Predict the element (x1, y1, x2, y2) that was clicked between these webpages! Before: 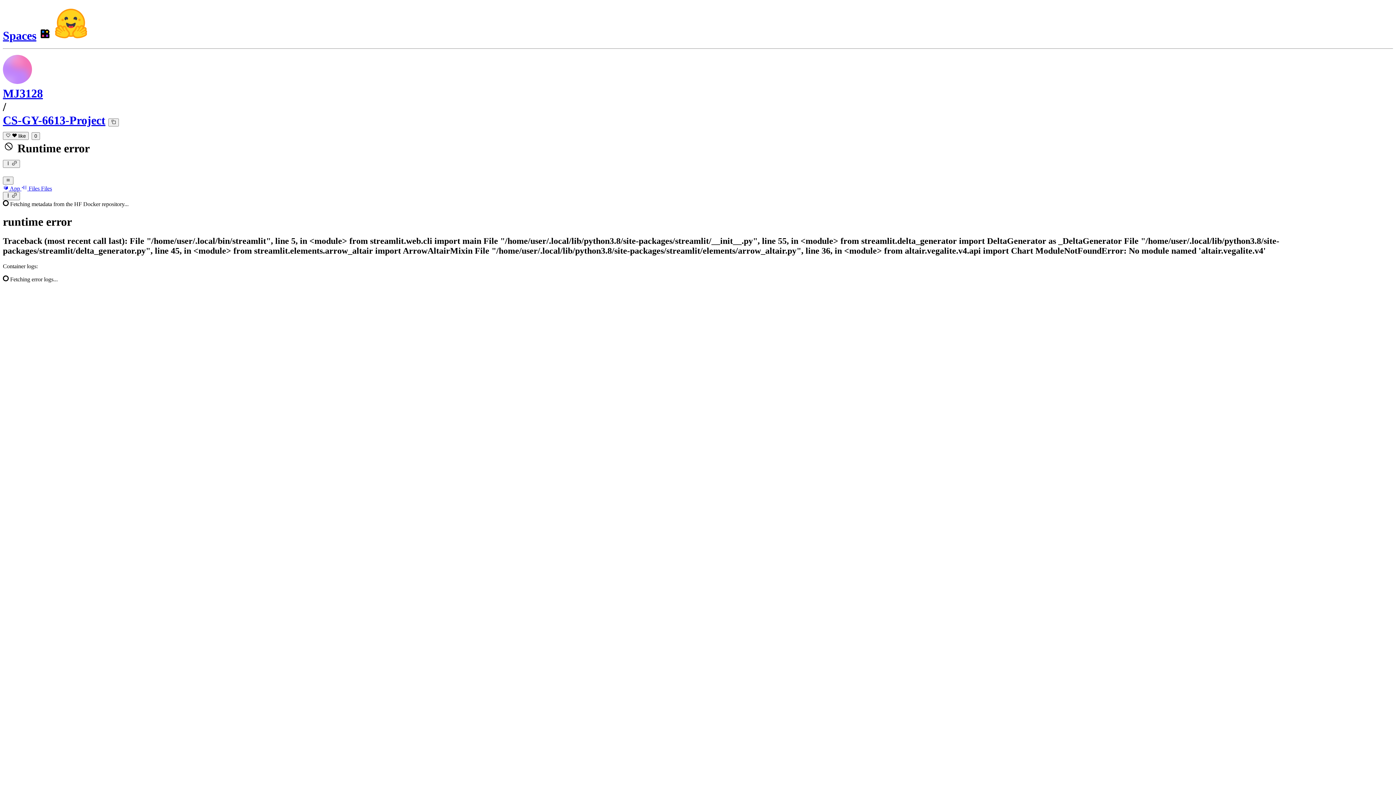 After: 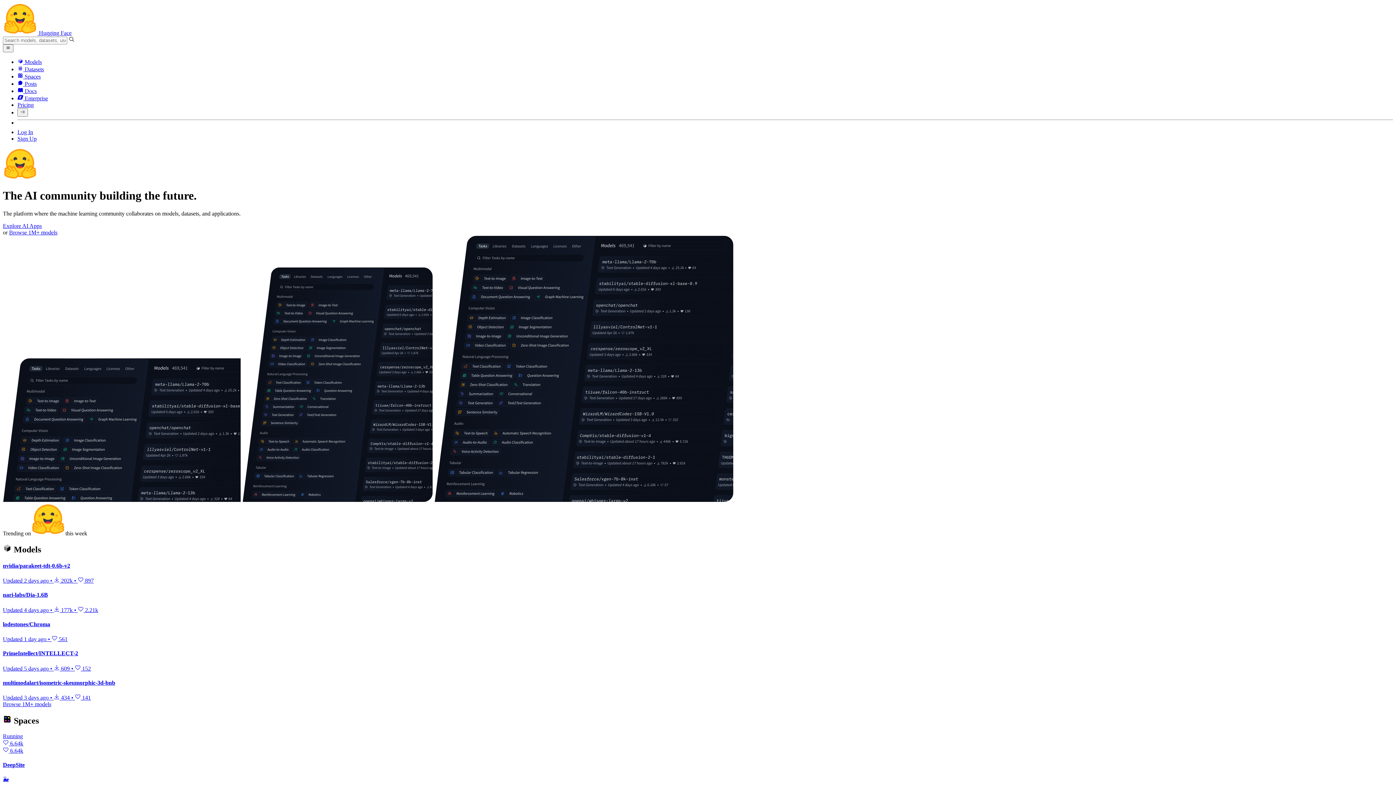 Action: bbox: (53, 29, 88, 42)